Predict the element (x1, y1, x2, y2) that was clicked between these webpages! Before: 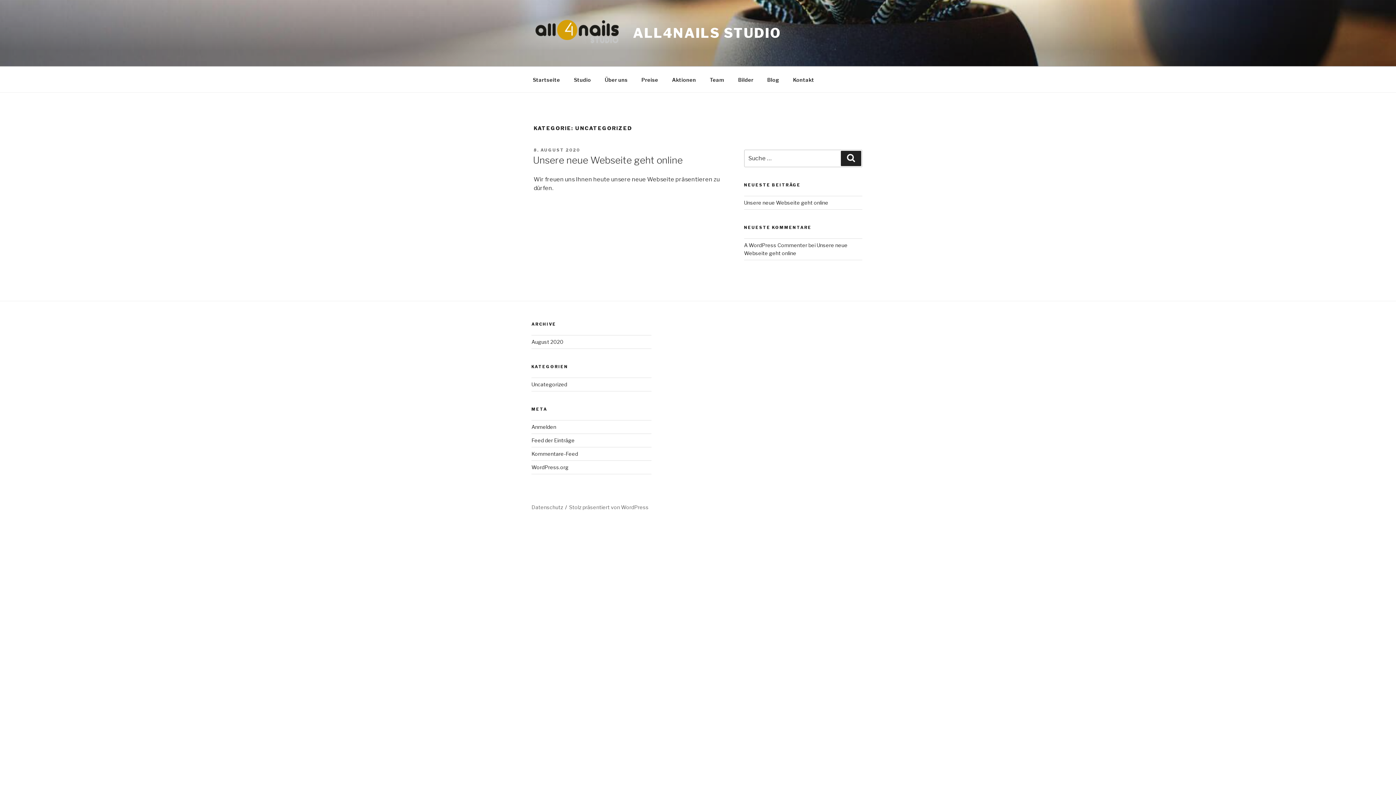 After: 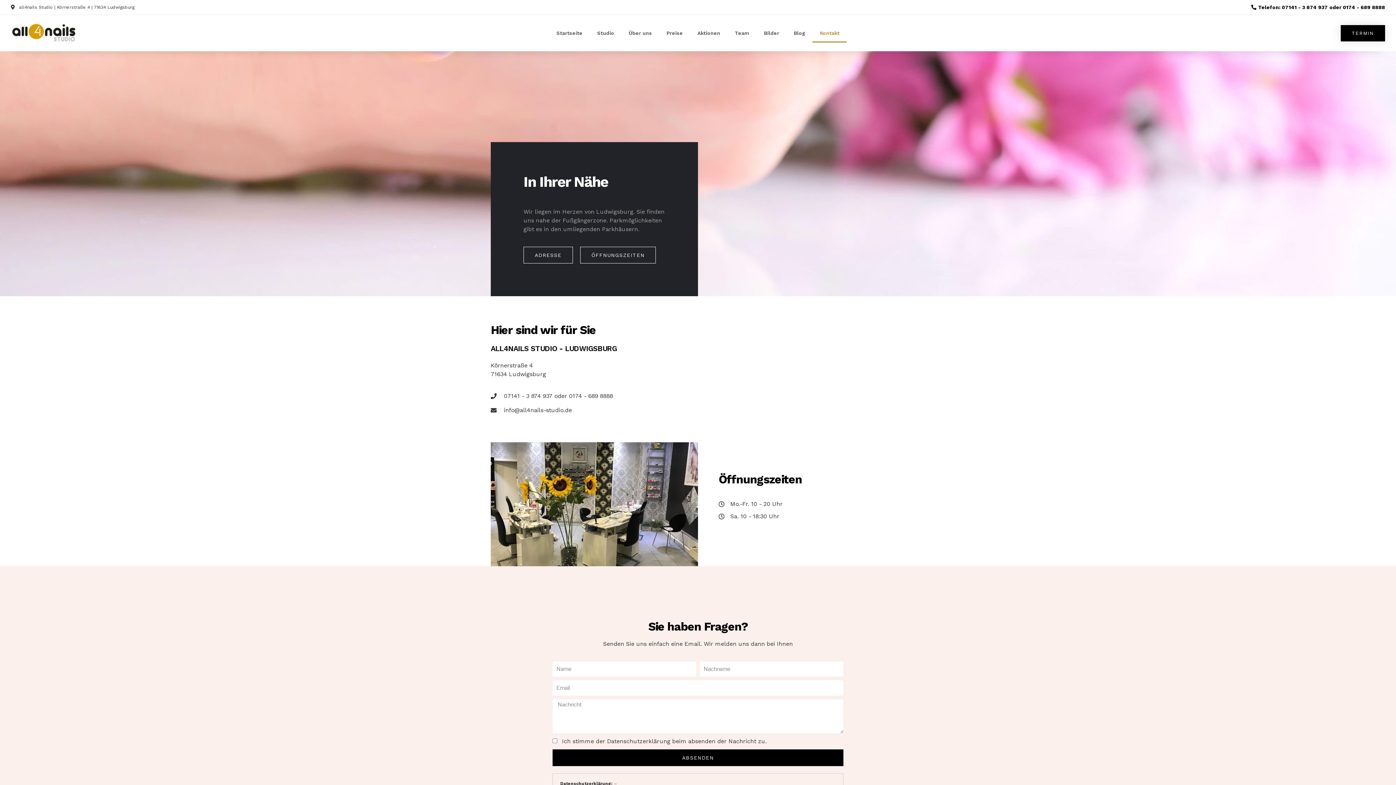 Action: bbox: (786, 70, 820, 88) label: Kontakt